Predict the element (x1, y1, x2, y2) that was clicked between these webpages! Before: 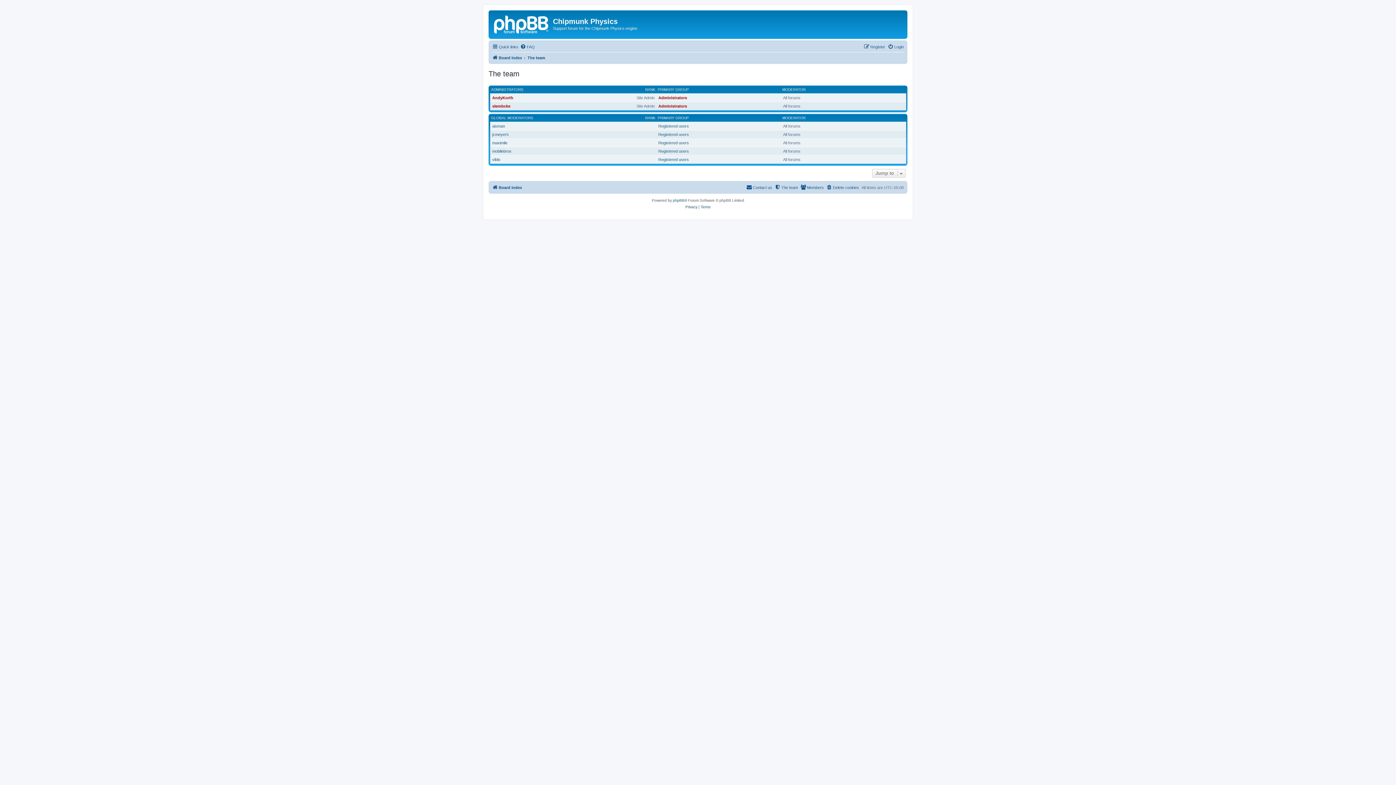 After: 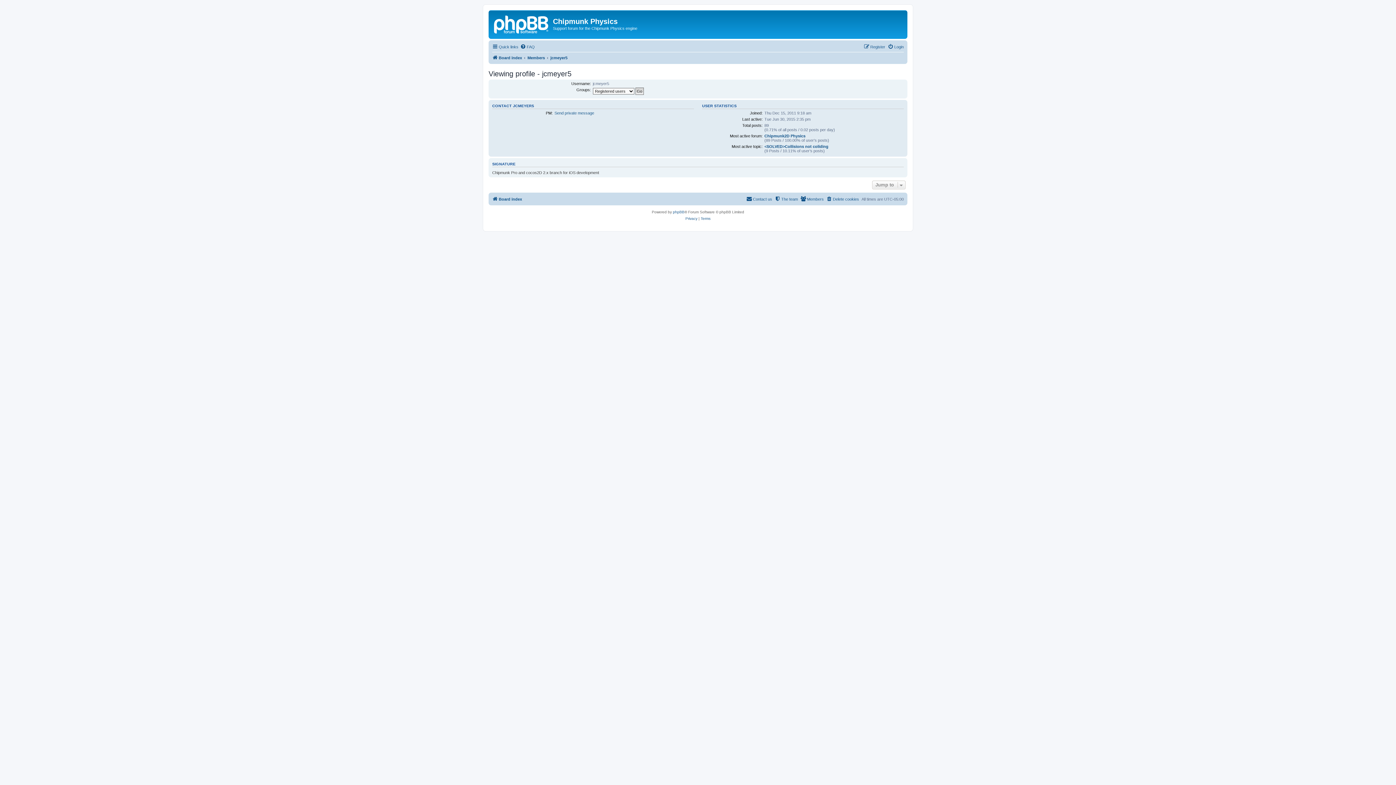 Action: bbox: (492, 132, 508, 136) label: jcmeyer5